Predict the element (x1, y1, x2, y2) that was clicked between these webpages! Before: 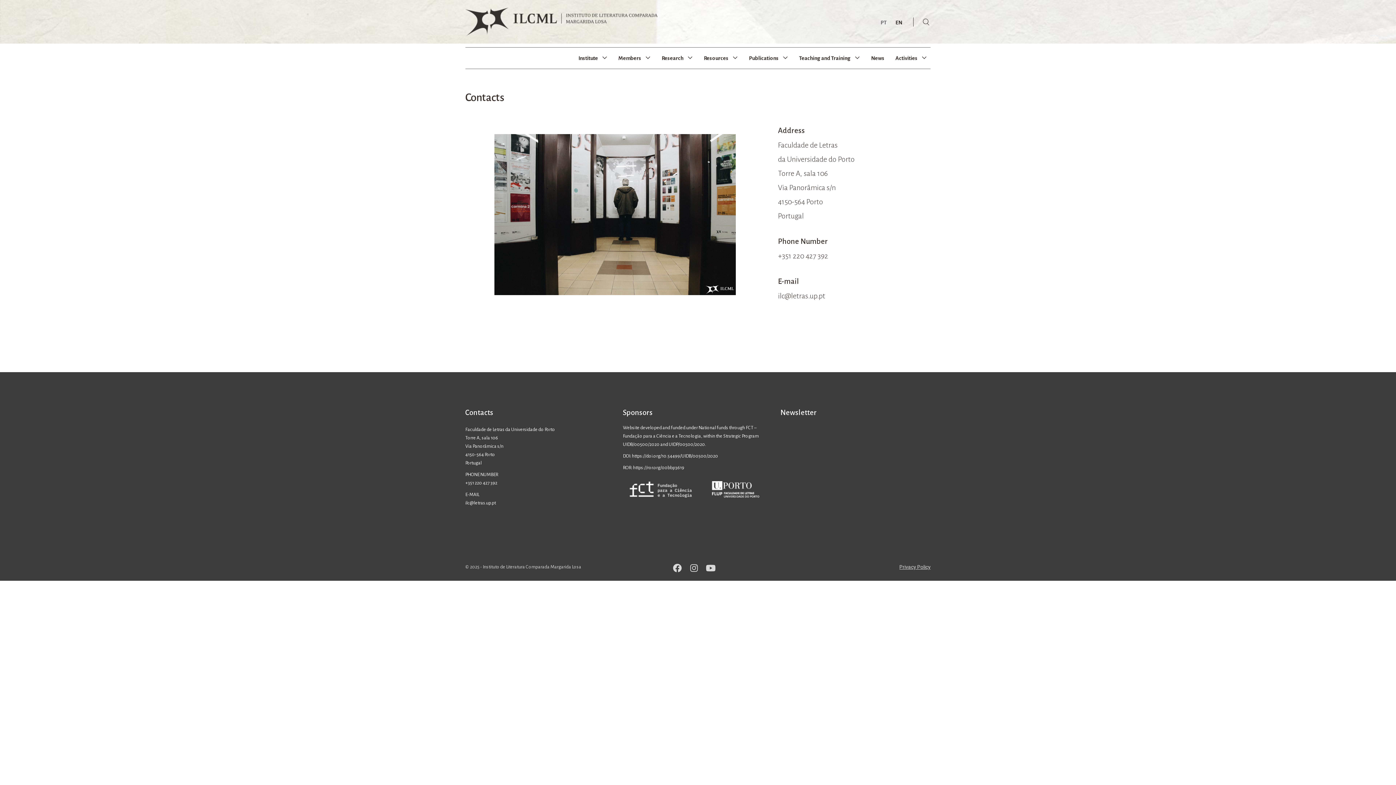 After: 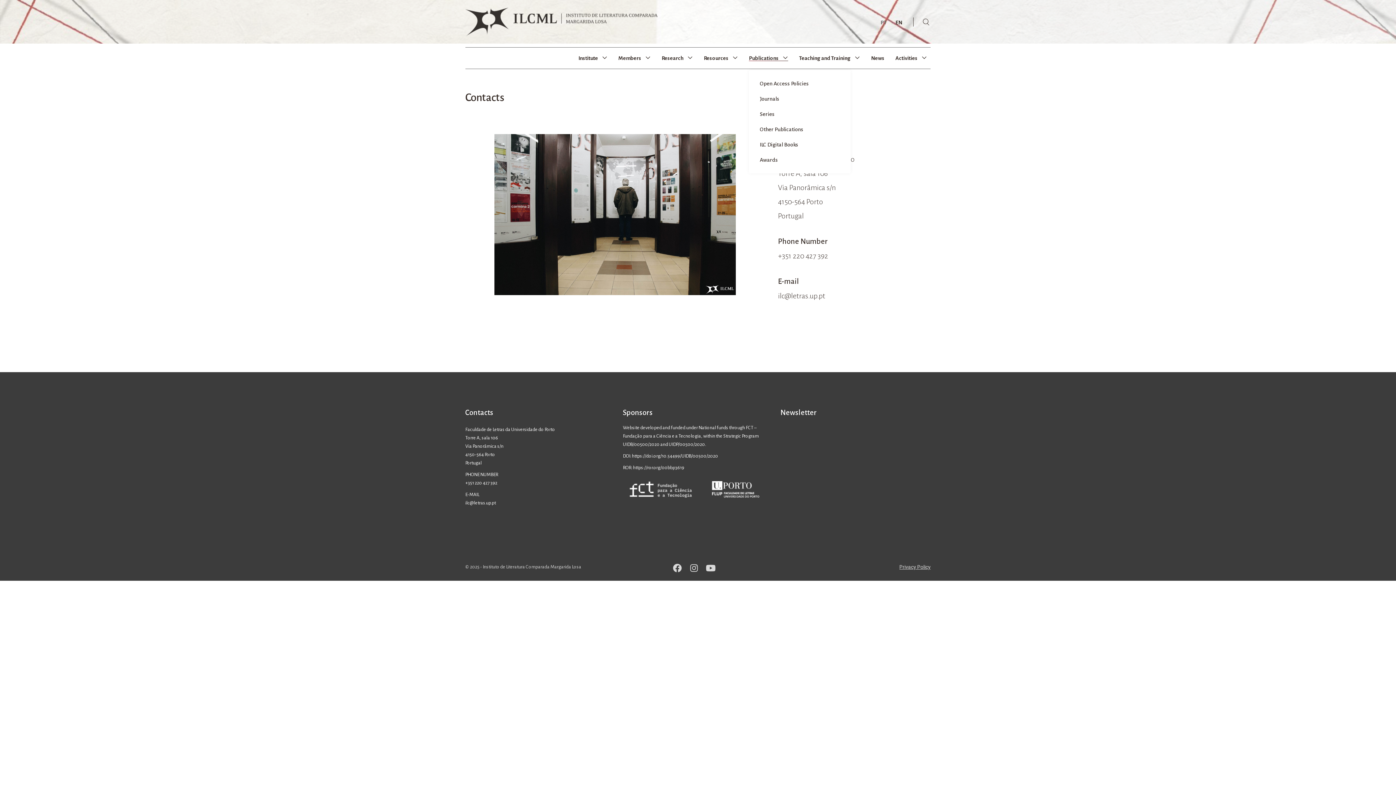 Action: bbox: (749, 55, 788, 61) label: Publications